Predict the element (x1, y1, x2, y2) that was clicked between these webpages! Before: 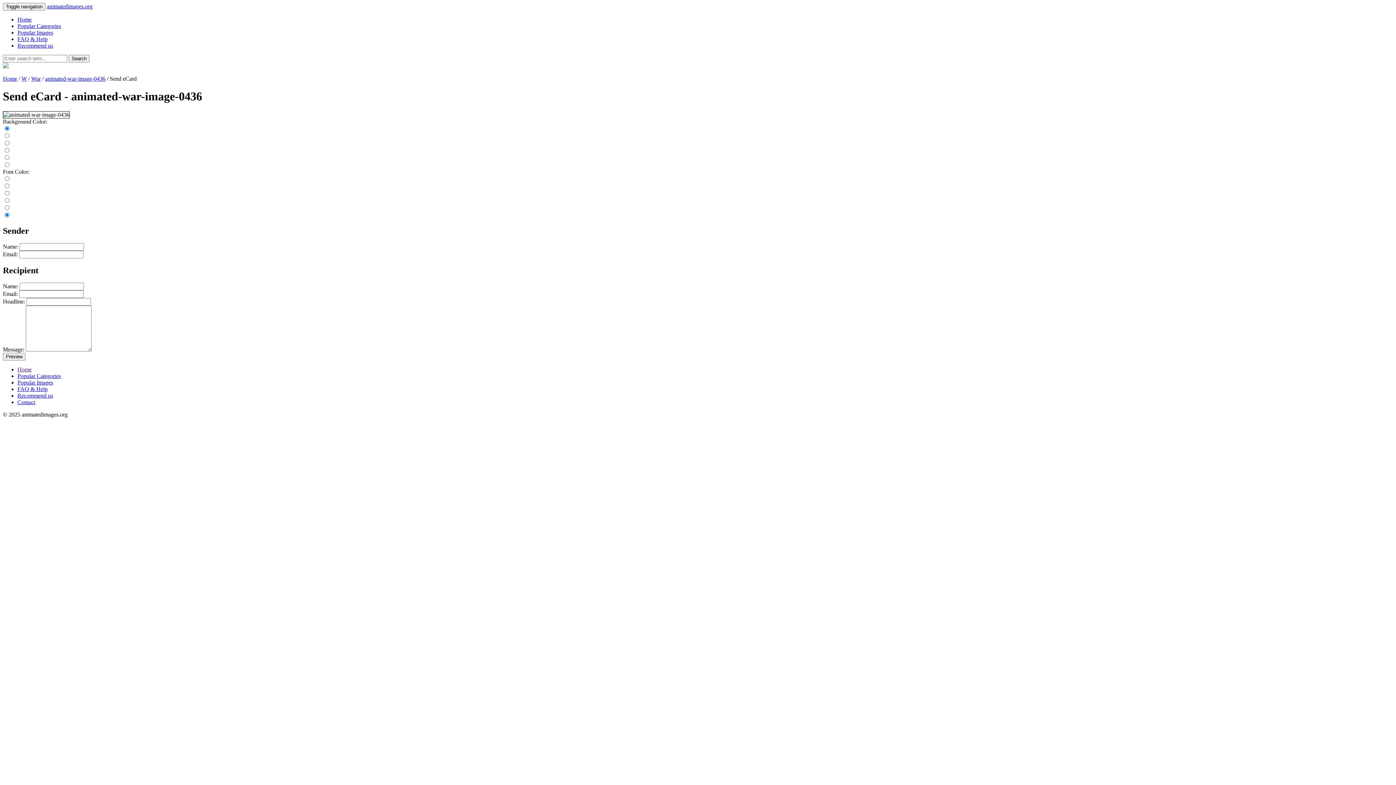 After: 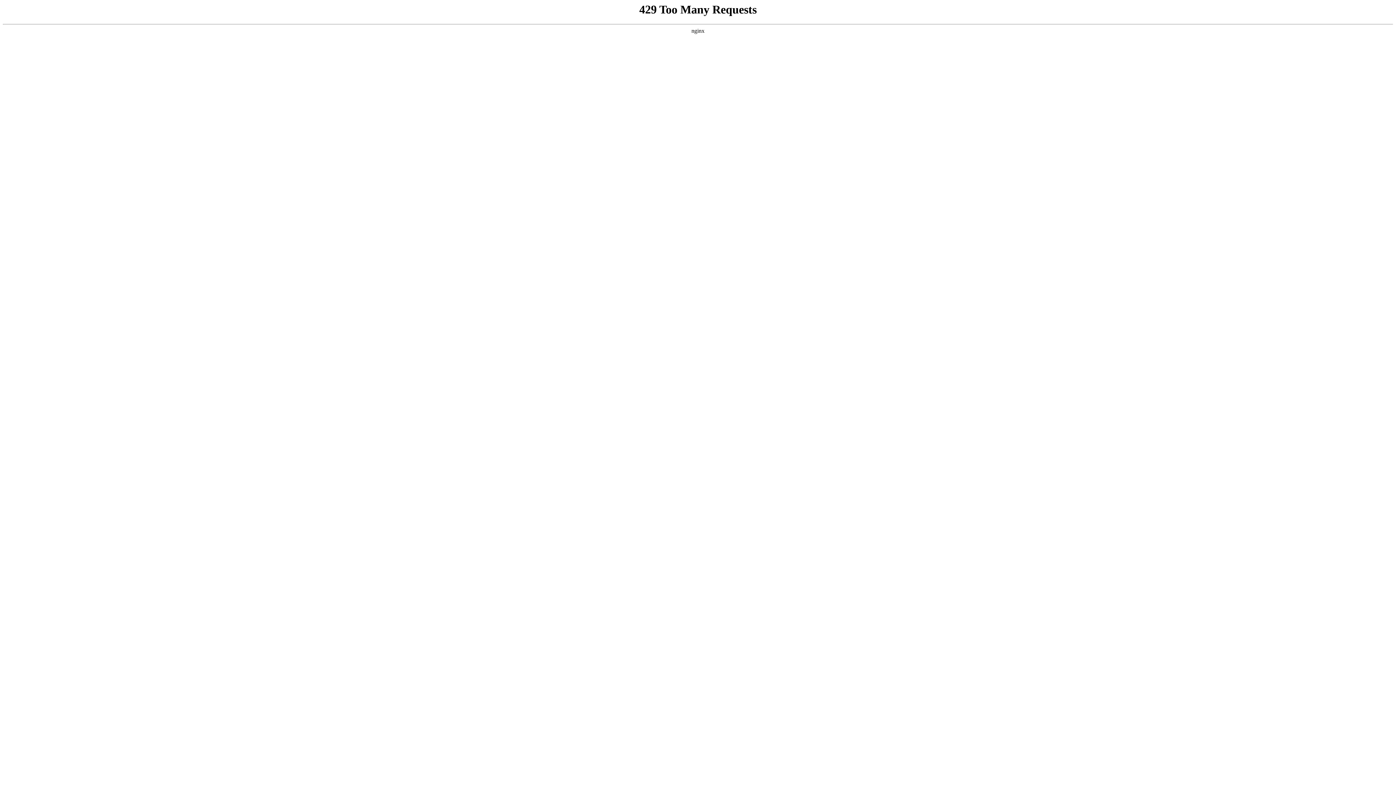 Action: bbox: (45, 75, 105, 81) label: animated-war-image-0436